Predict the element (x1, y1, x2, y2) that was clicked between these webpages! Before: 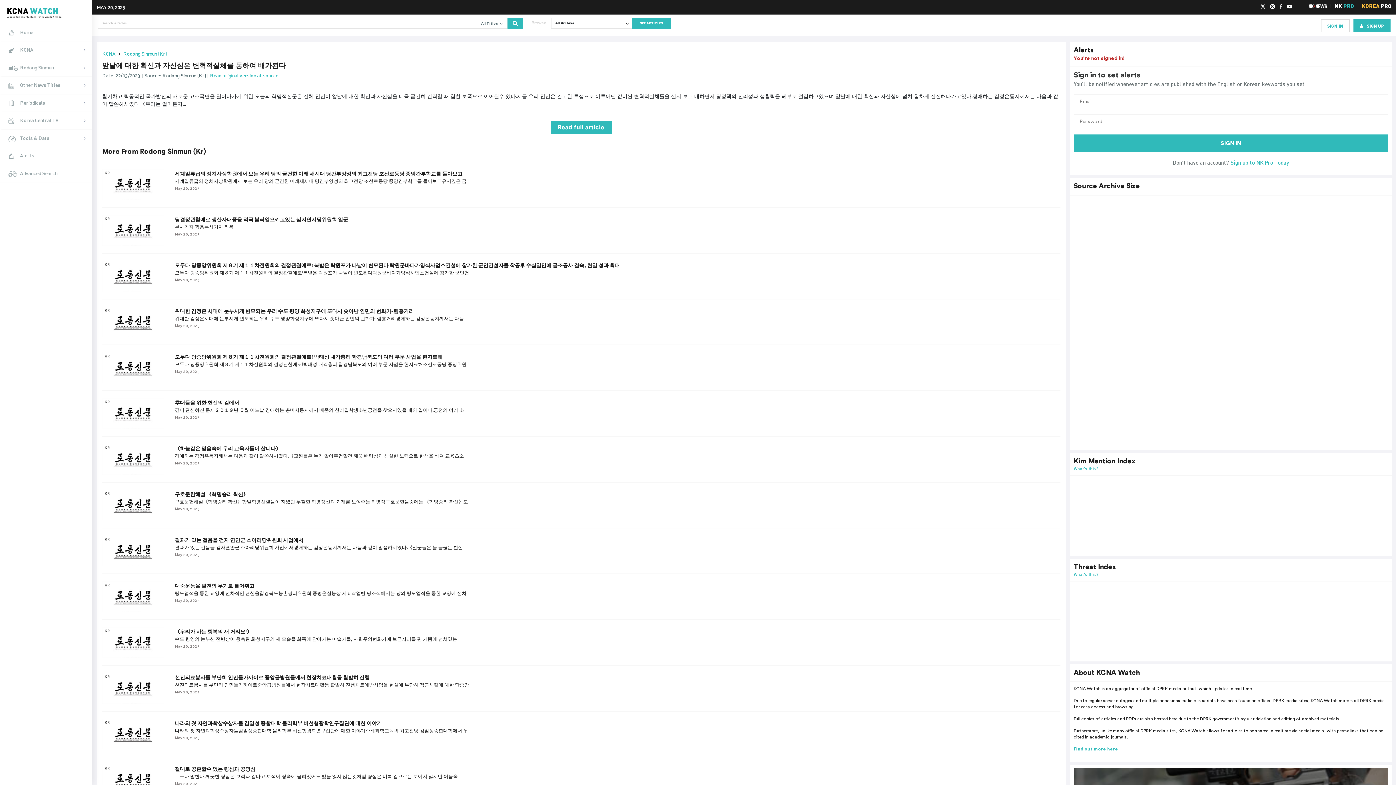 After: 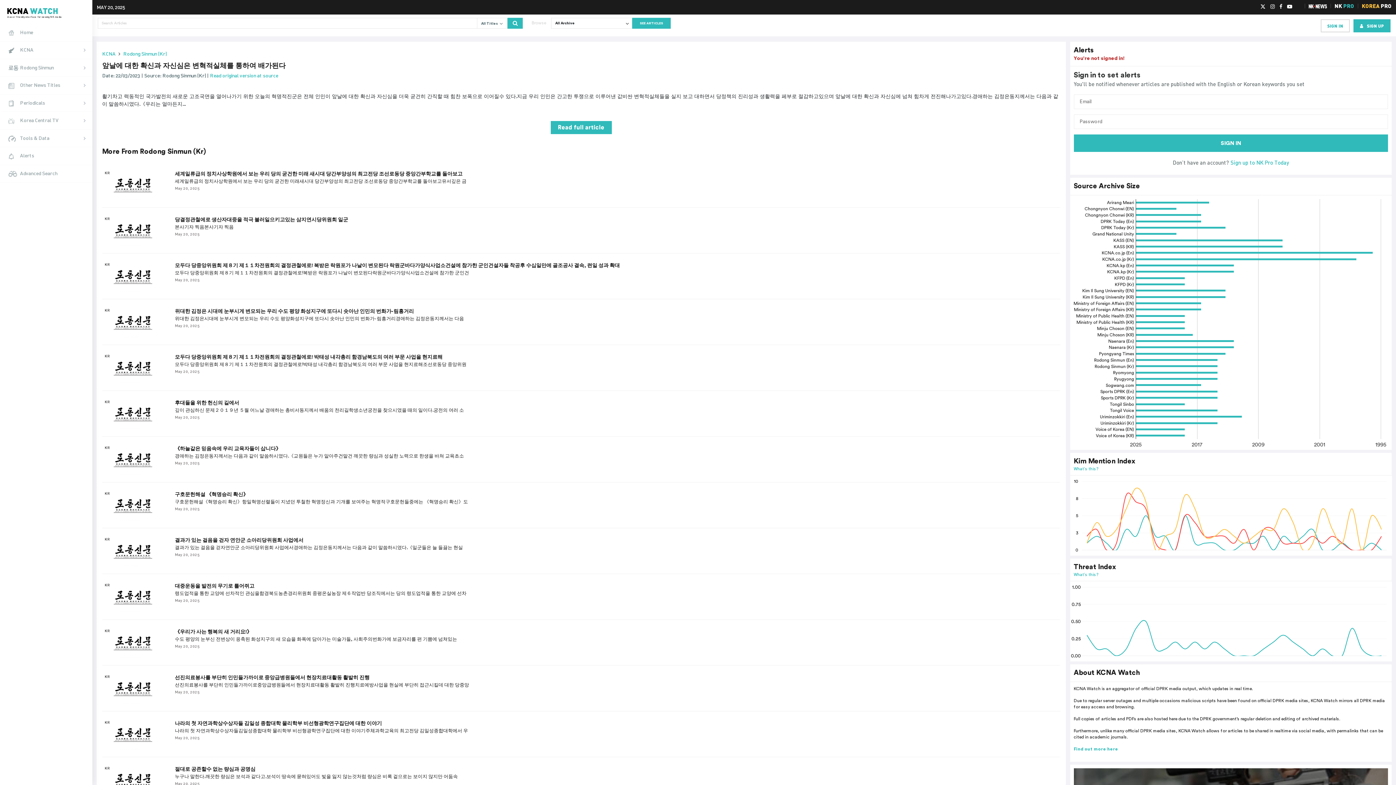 Action: bbox: (1260, 4, 1265, 9)